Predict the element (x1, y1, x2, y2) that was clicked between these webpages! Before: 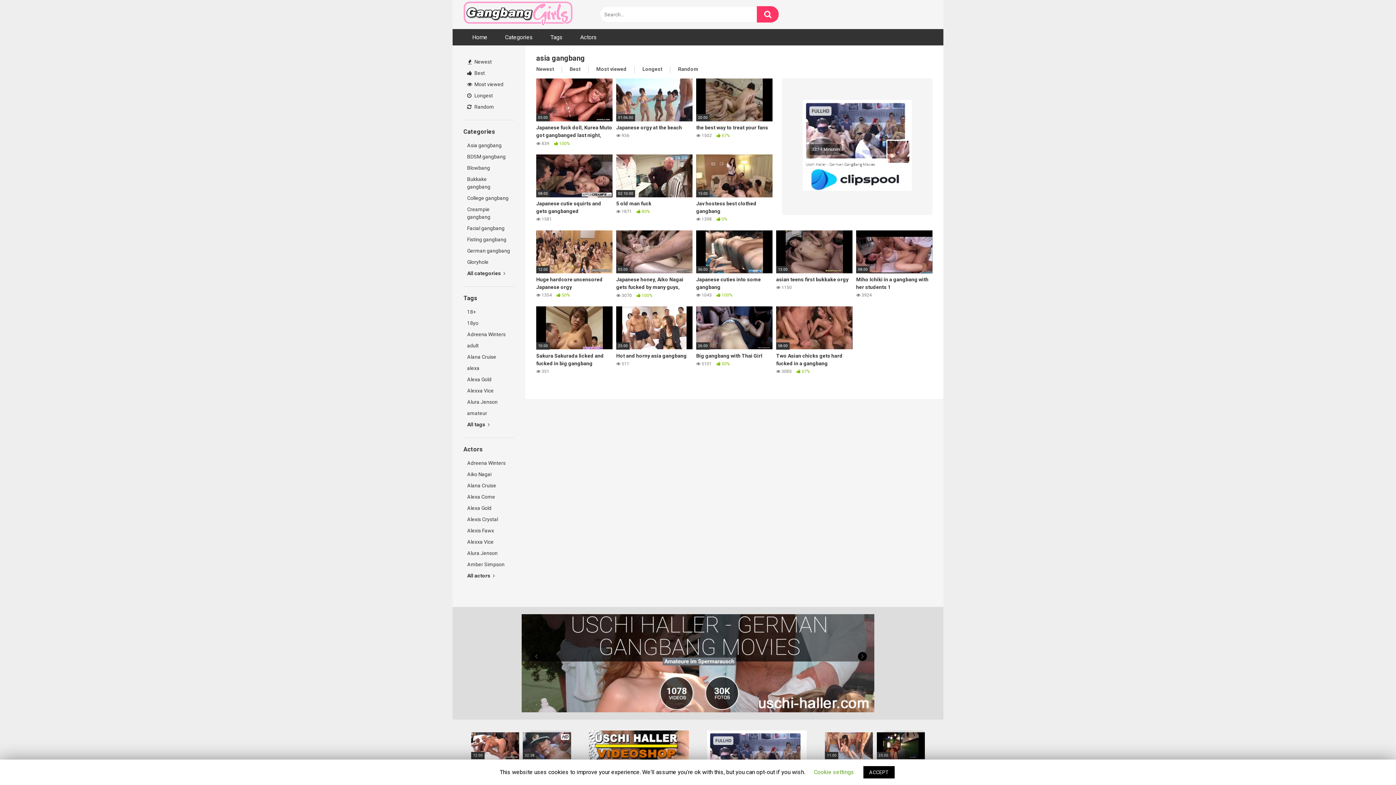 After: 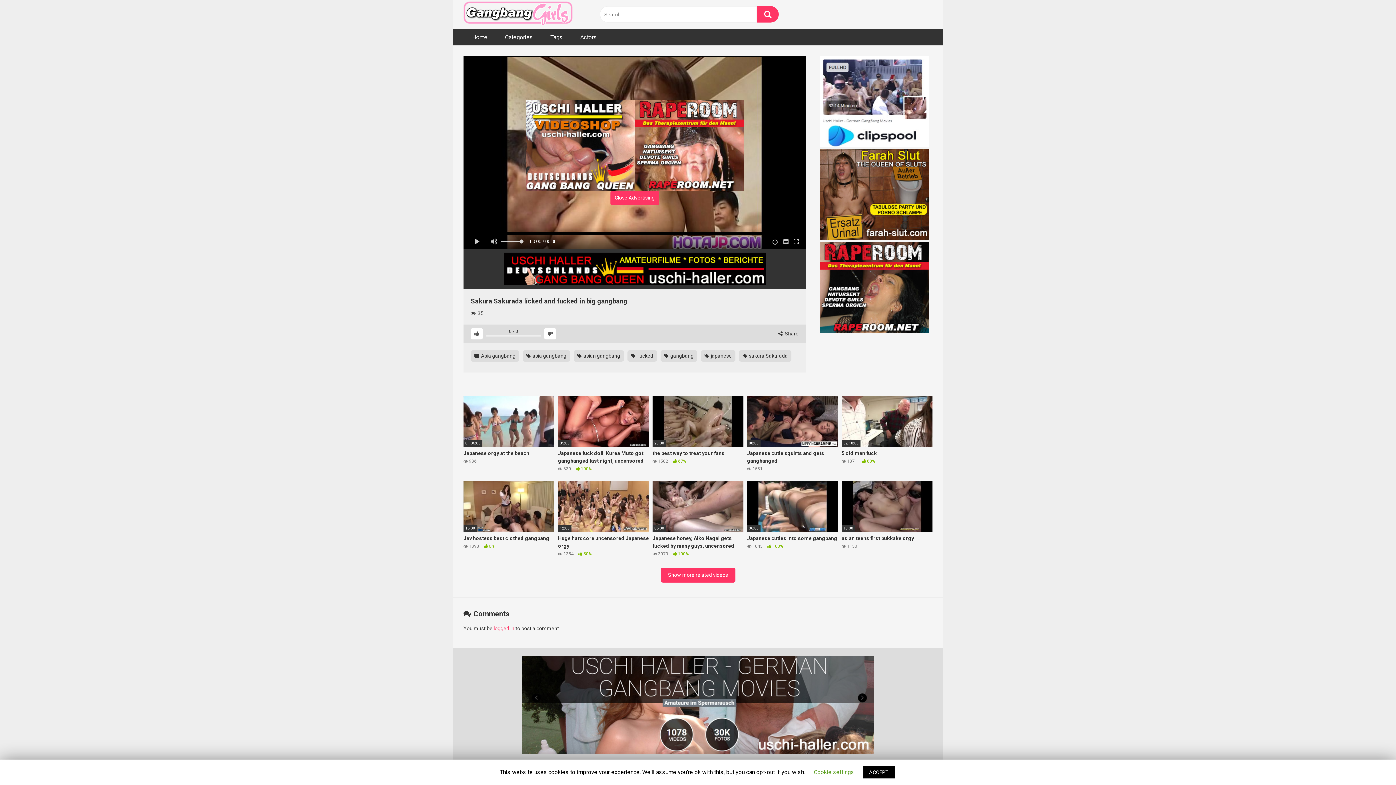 Action: label: 10:00
Sakura Sakurada licked and fucked in big gangbang
 351 bbox: (536, 306, 612, 375)